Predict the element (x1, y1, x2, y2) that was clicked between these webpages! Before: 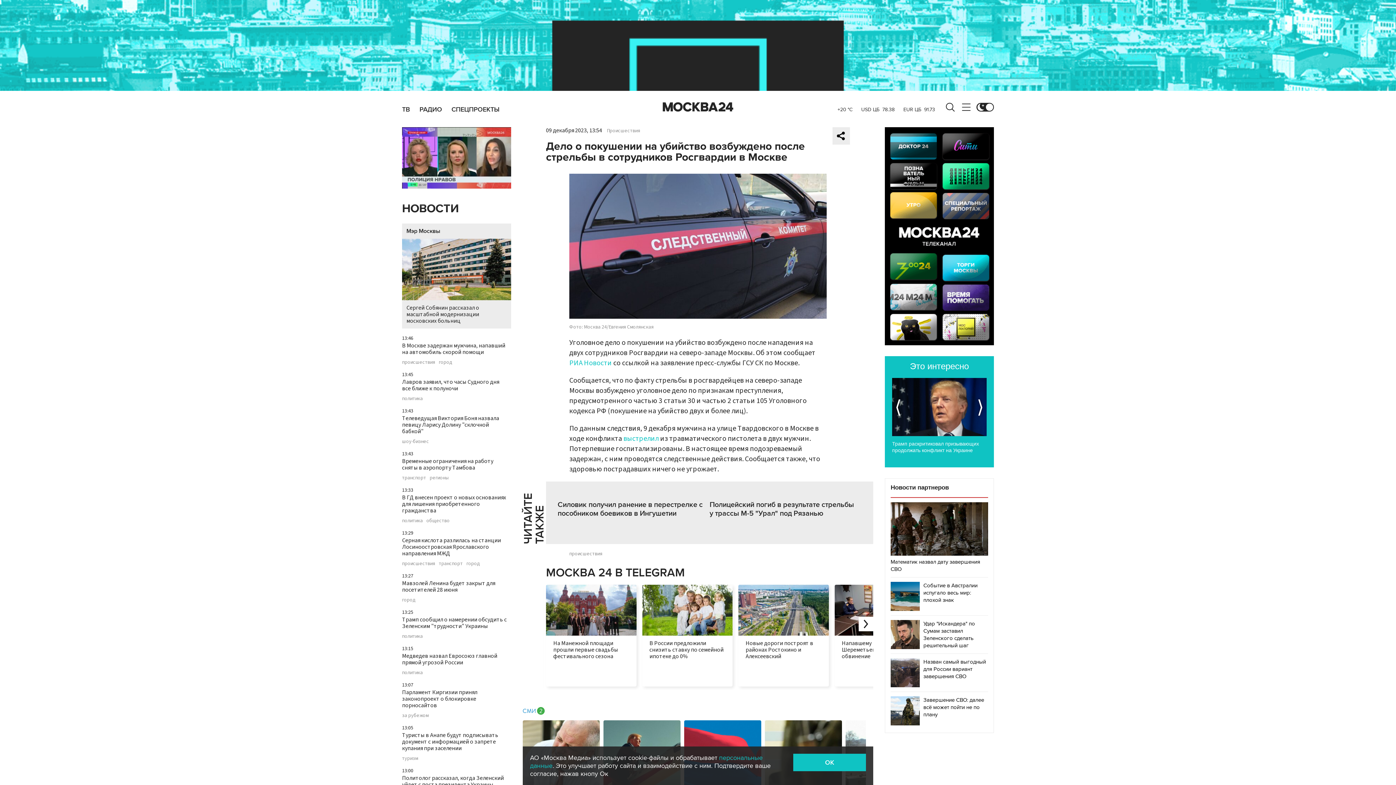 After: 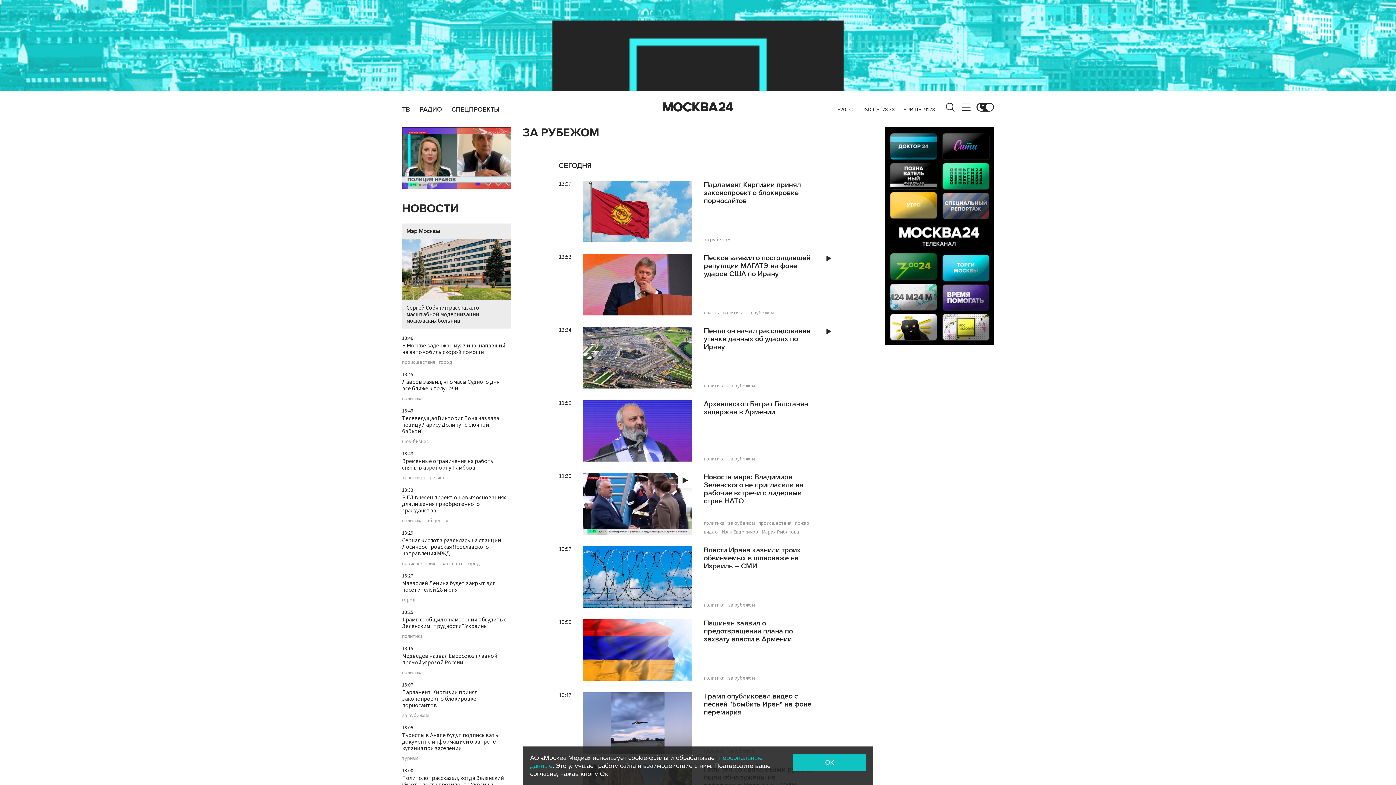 Action: label: за рубежом bbox: (402, 713, 428, 718)